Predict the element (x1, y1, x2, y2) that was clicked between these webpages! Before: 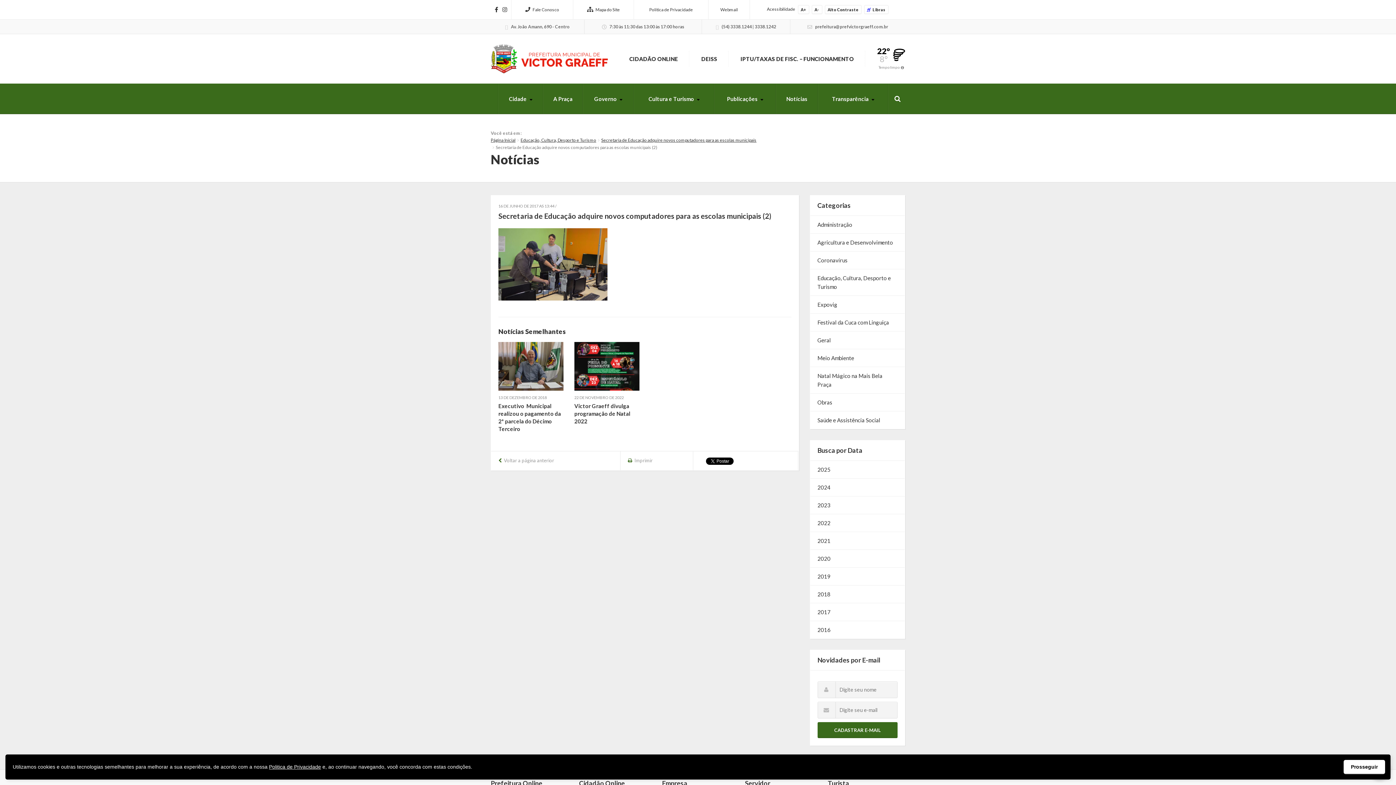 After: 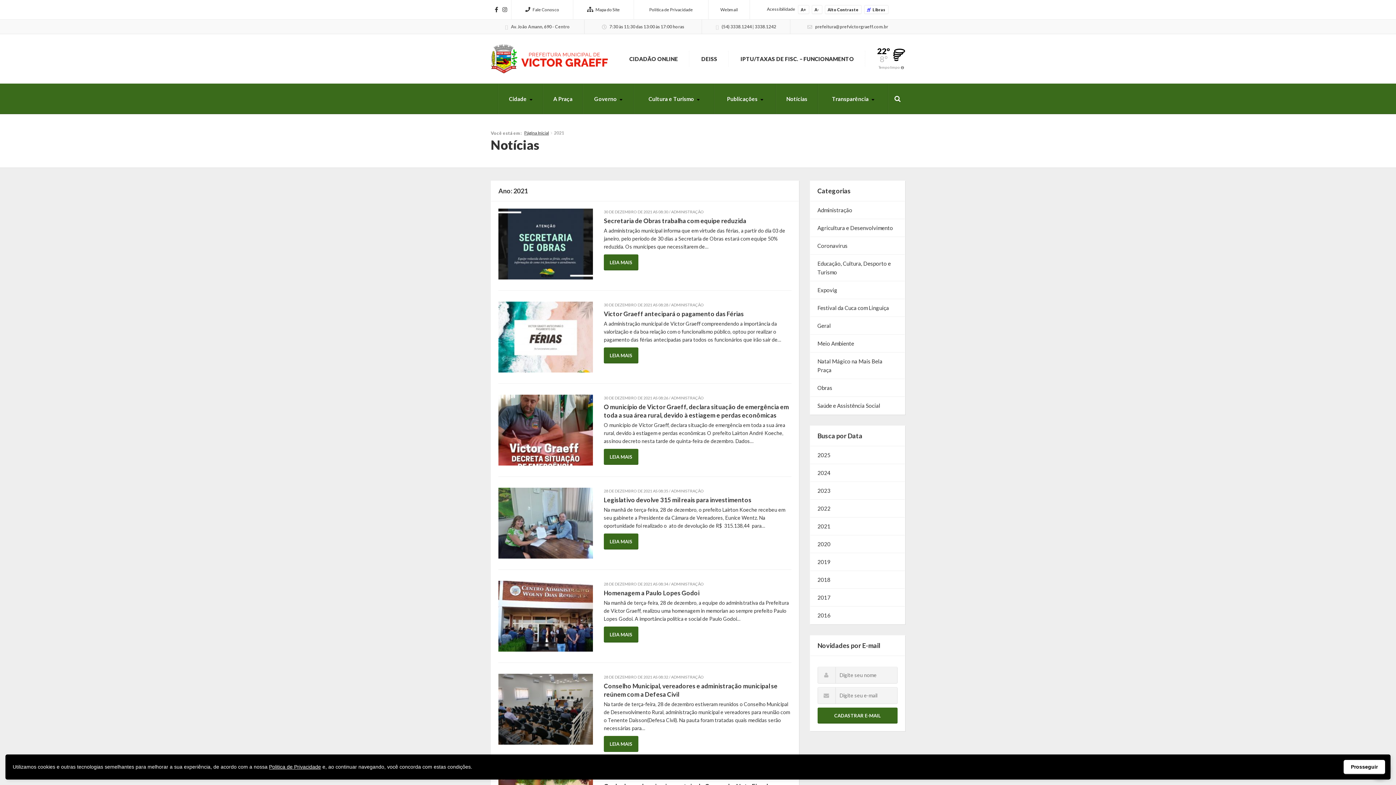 Action: bbox: (810, 532, 905, 549) label: 2021